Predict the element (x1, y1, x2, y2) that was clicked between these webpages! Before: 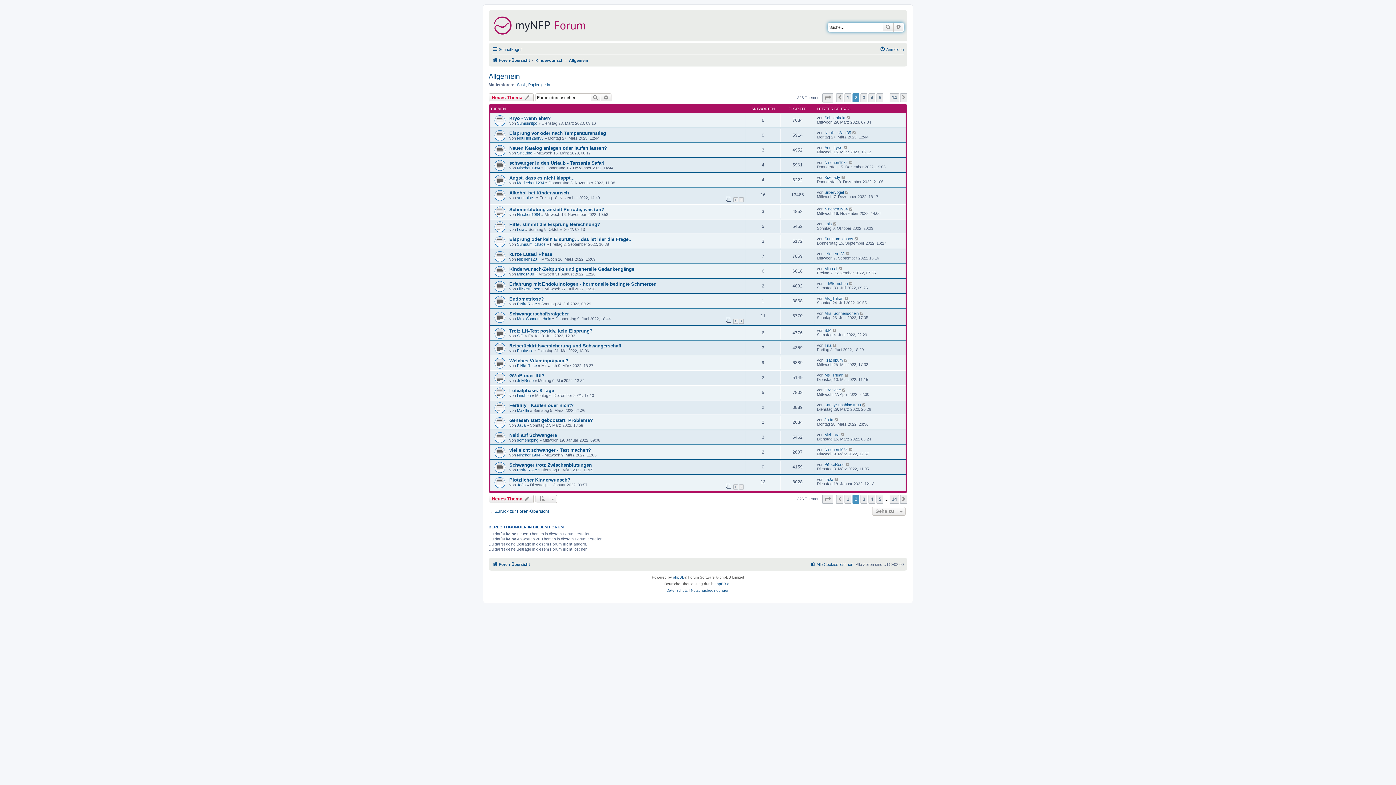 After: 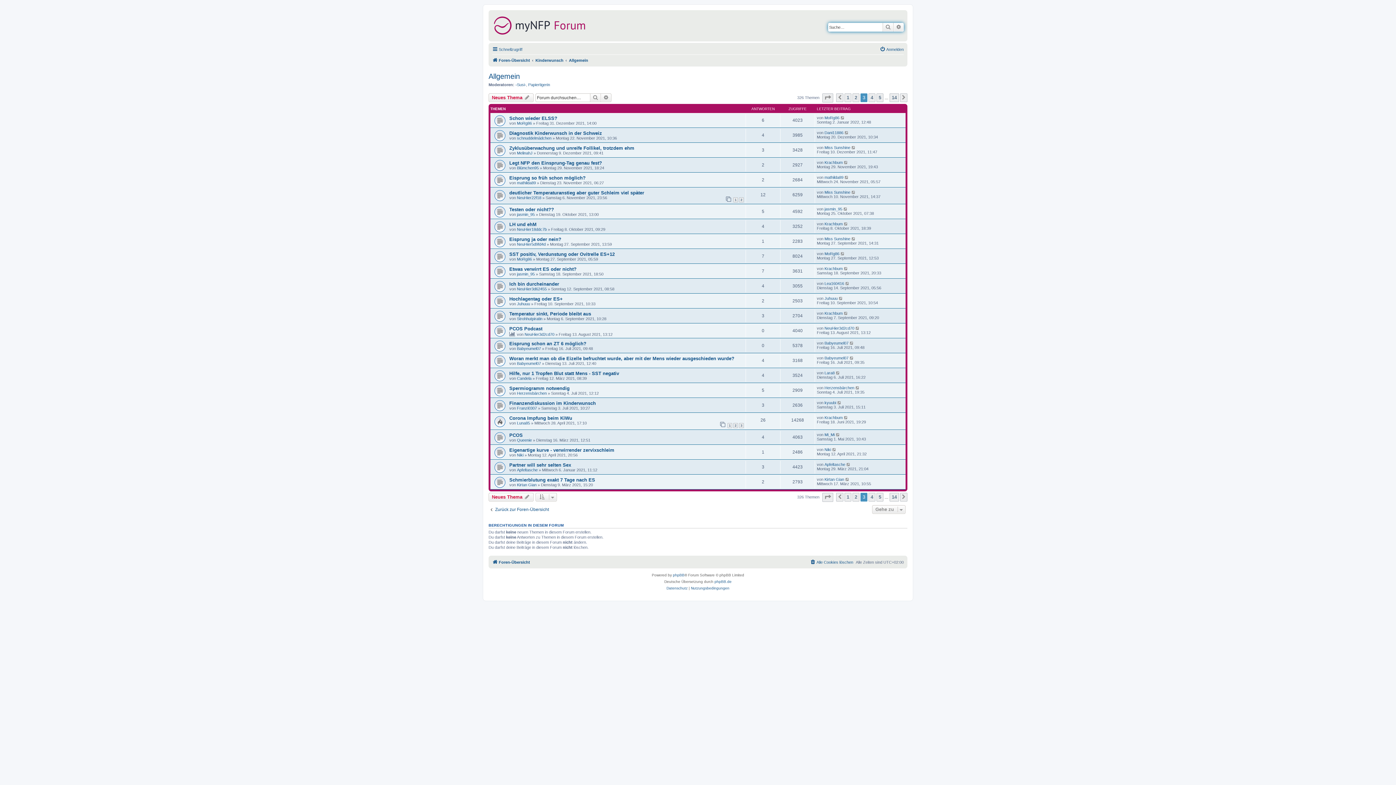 Action: label: 3 bbox: (860, 495, 867, 503)